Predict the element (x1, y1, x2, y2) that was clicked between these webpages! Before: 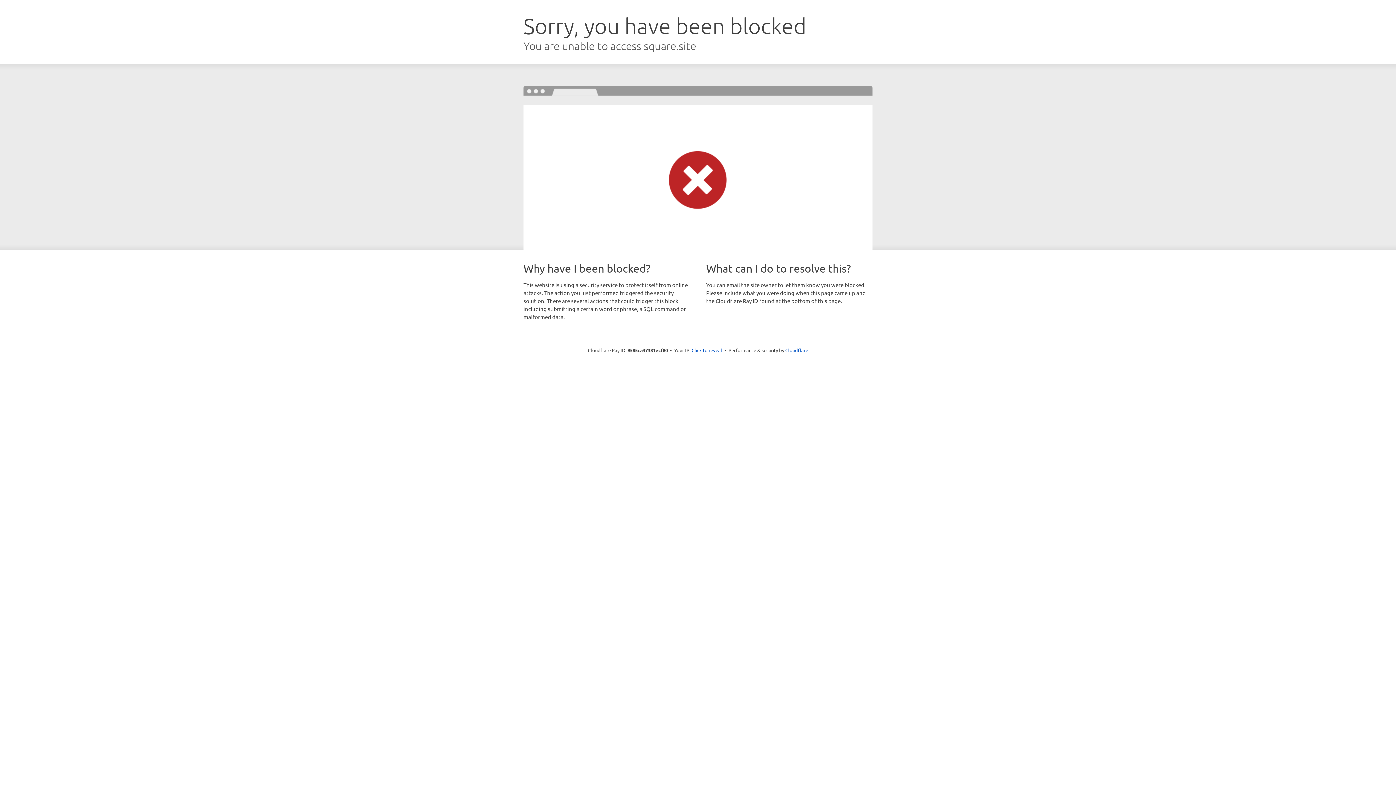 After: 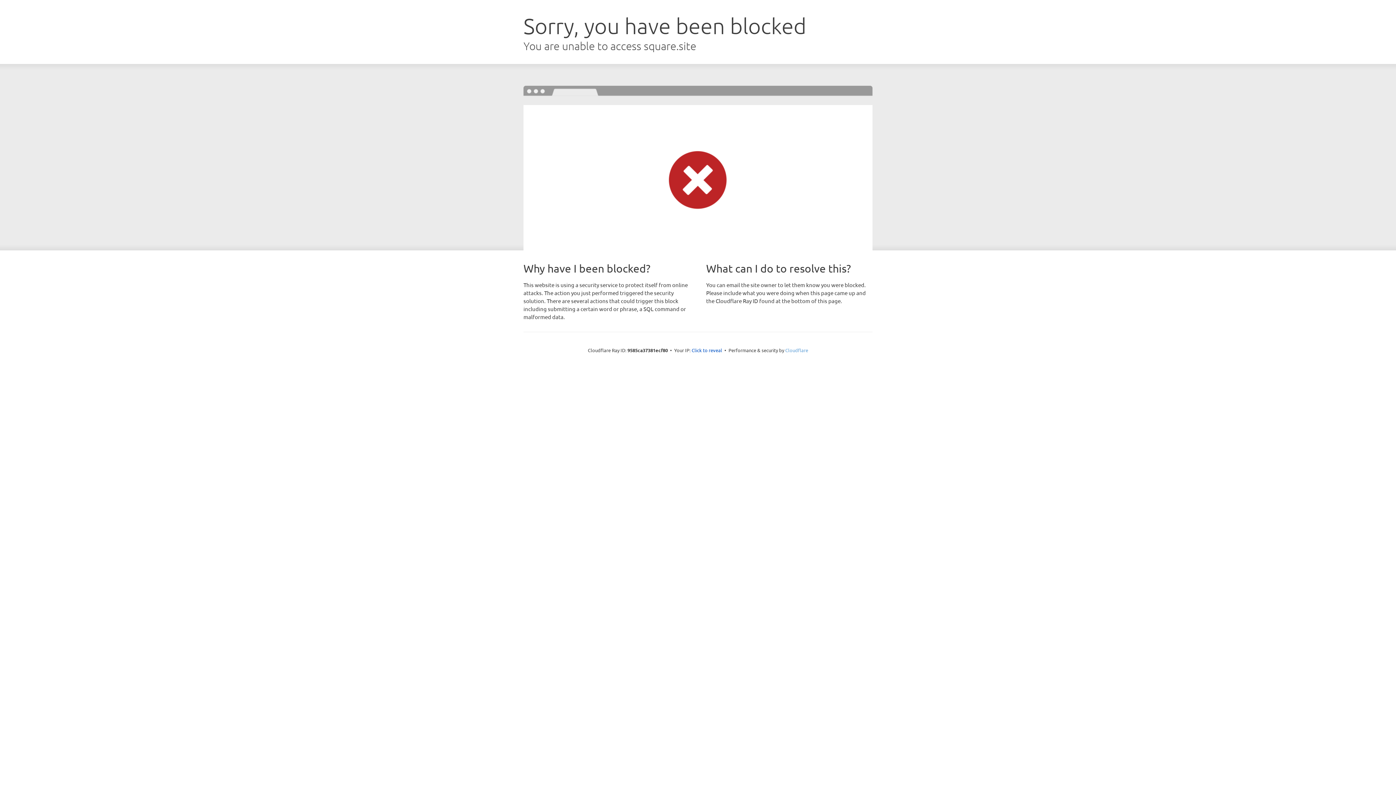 Action: bbox: (785, 347, 808, 353) label: Cloudflare